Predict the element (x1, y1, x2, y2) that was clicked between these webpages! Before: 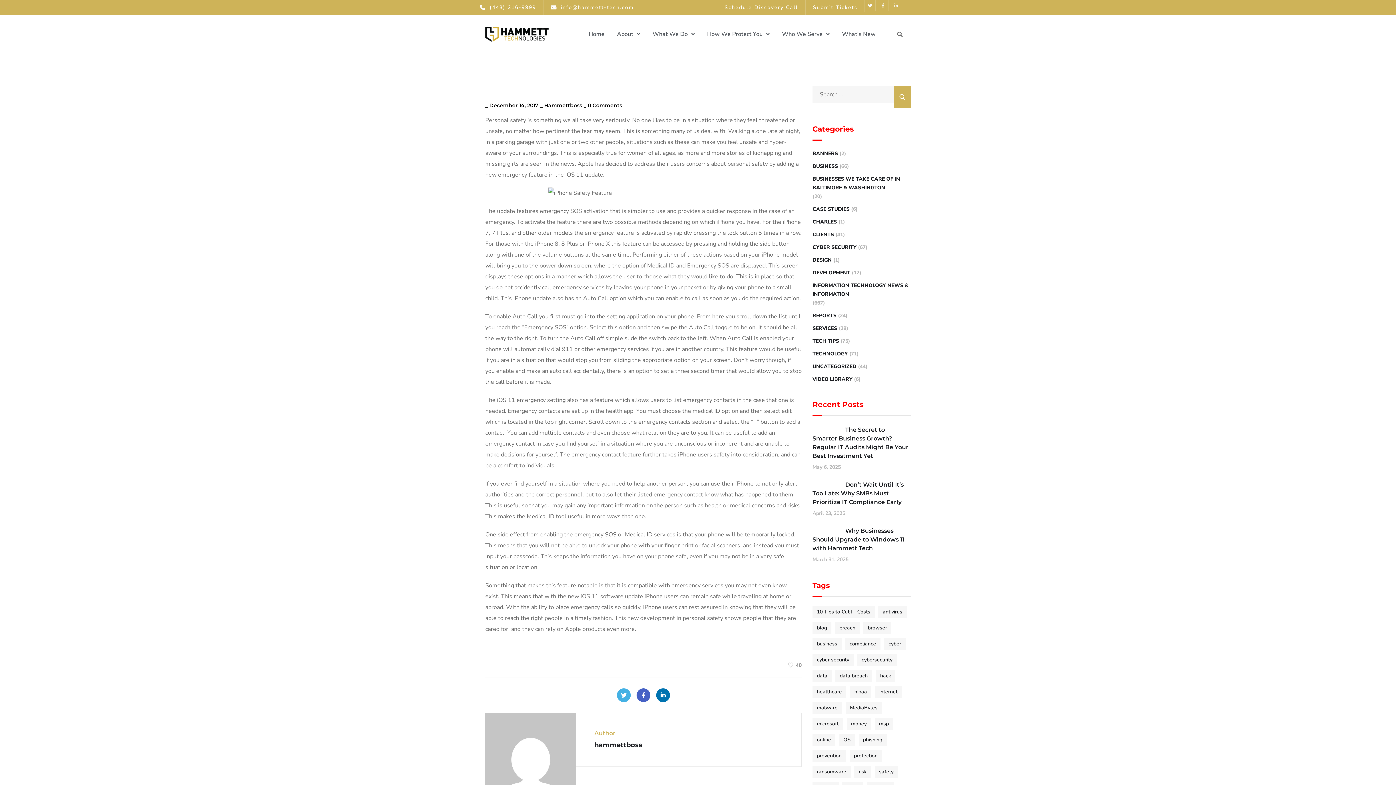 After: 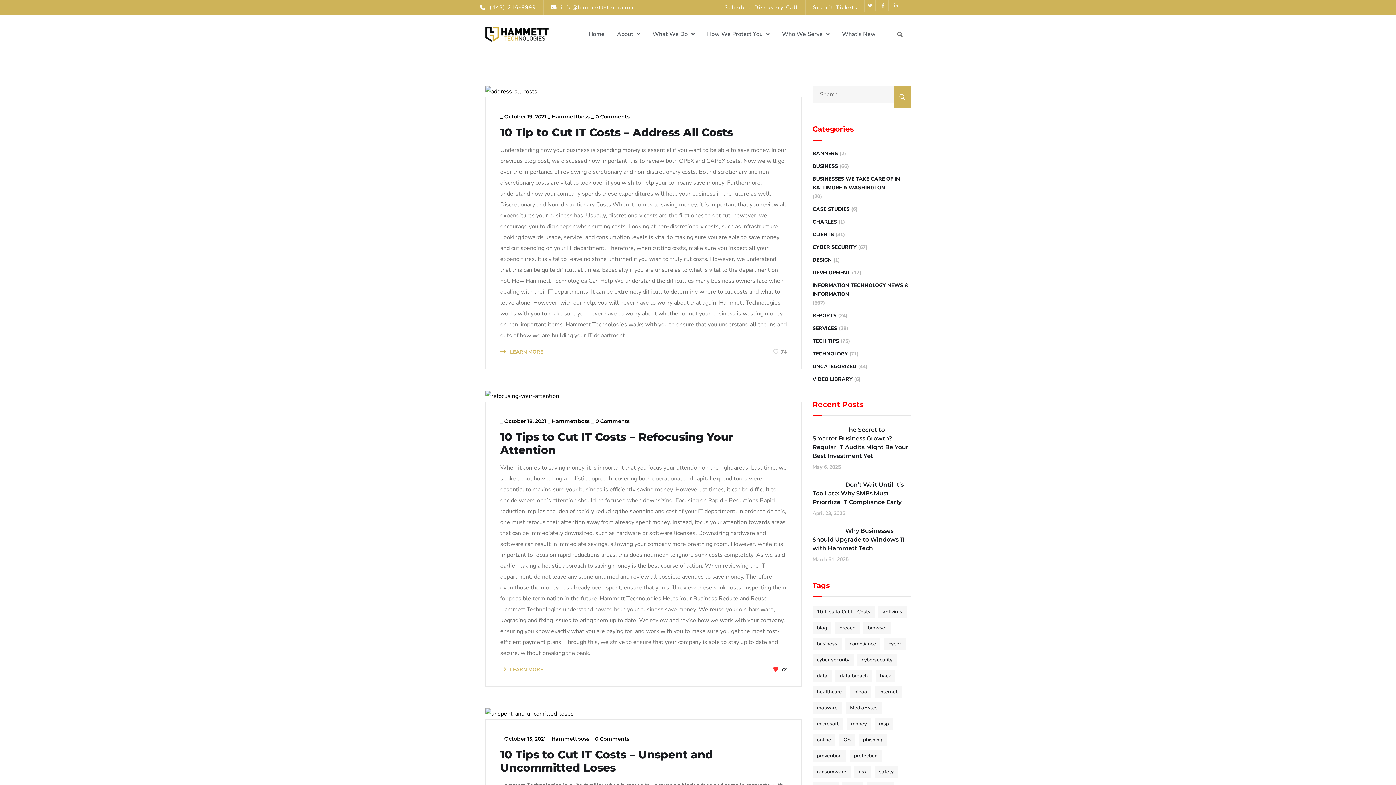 Action: bbox: (846, 718, 871, 730) label: money (8 items)